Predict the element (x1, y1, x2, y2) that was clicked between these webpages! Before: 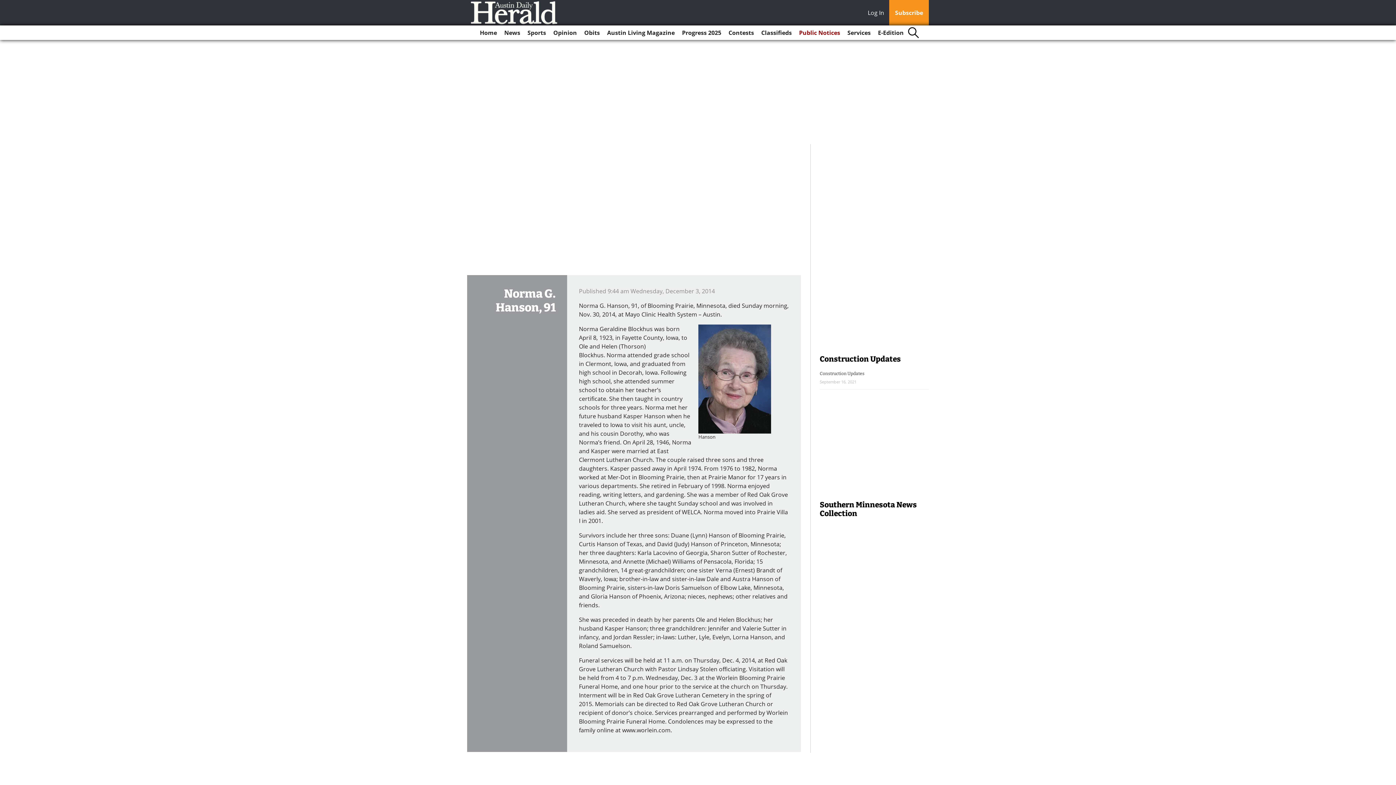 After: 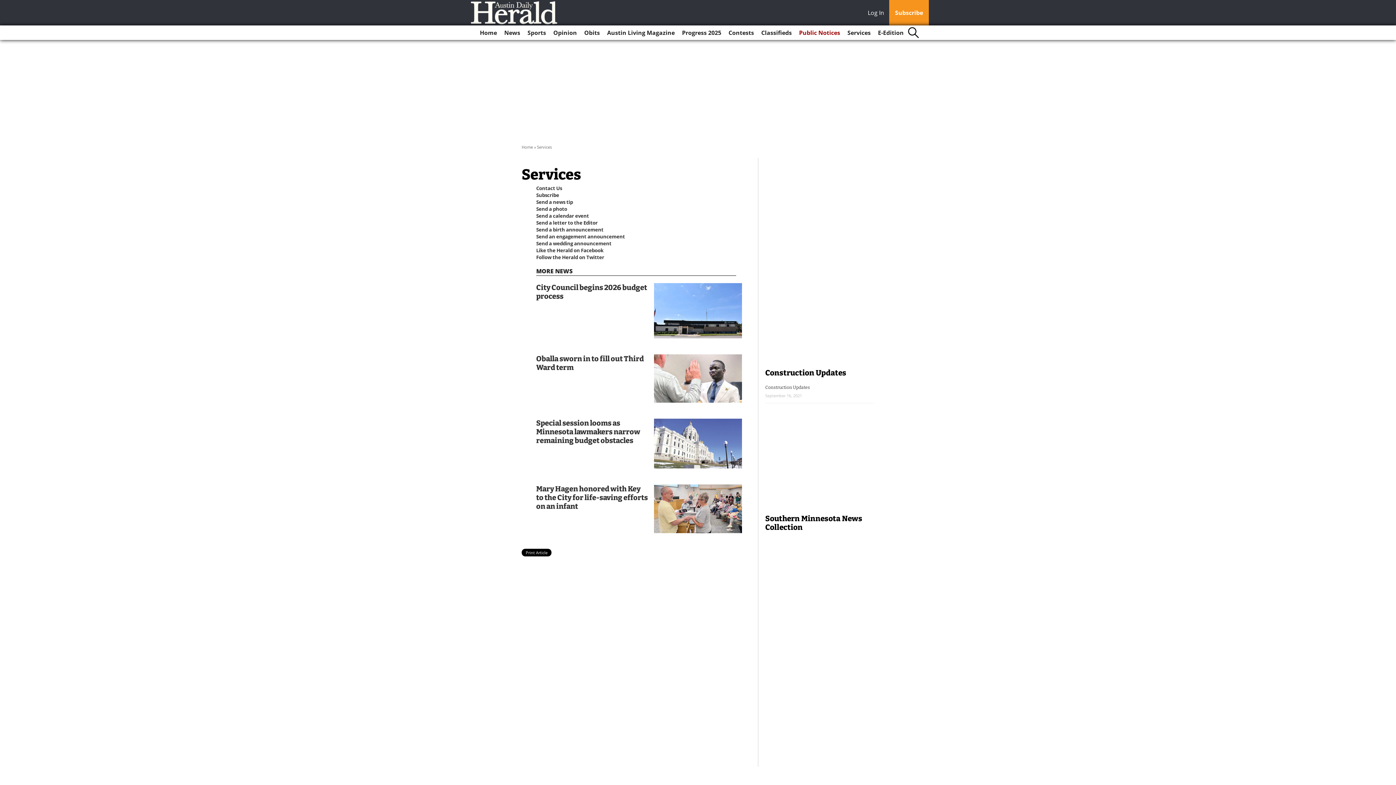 Action: label: Services bbox: (844, 25, 873, 40)